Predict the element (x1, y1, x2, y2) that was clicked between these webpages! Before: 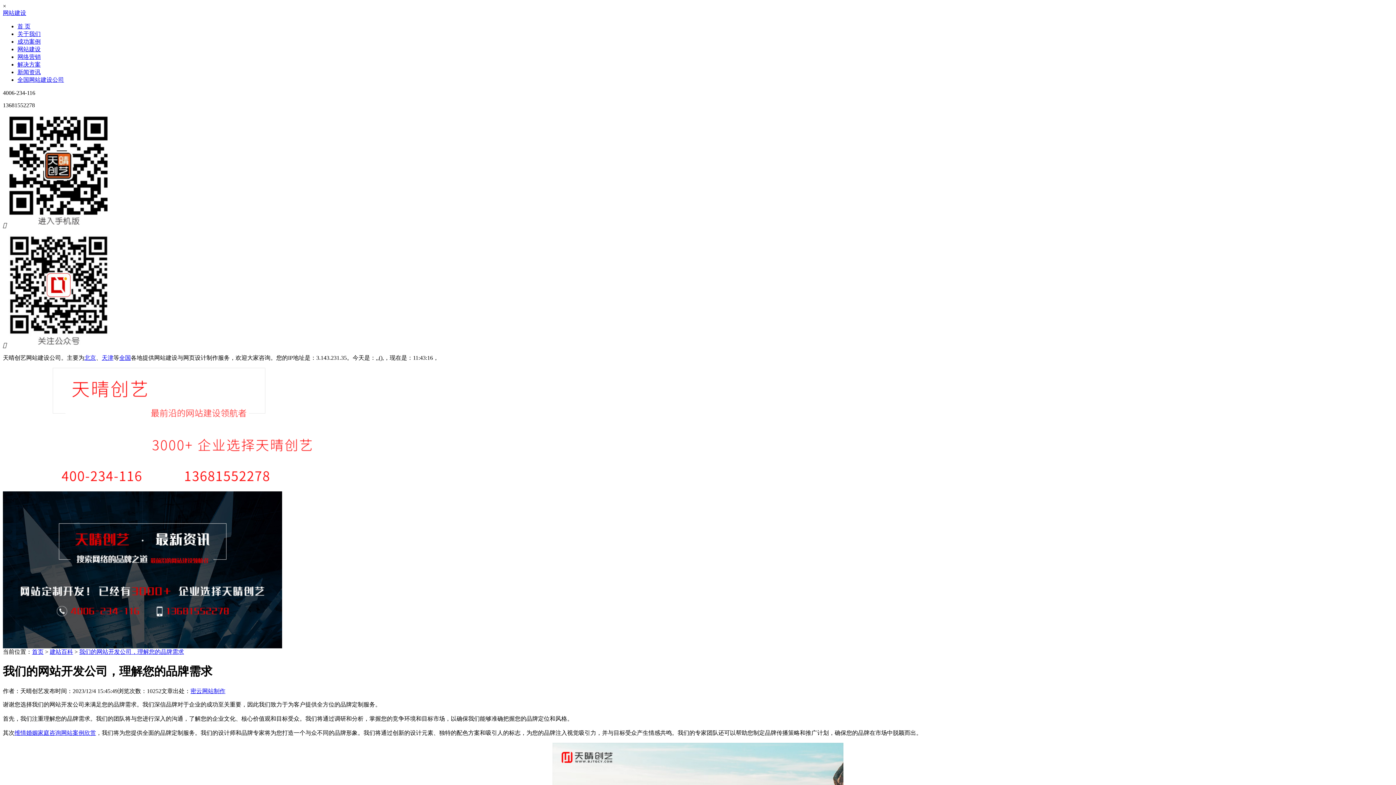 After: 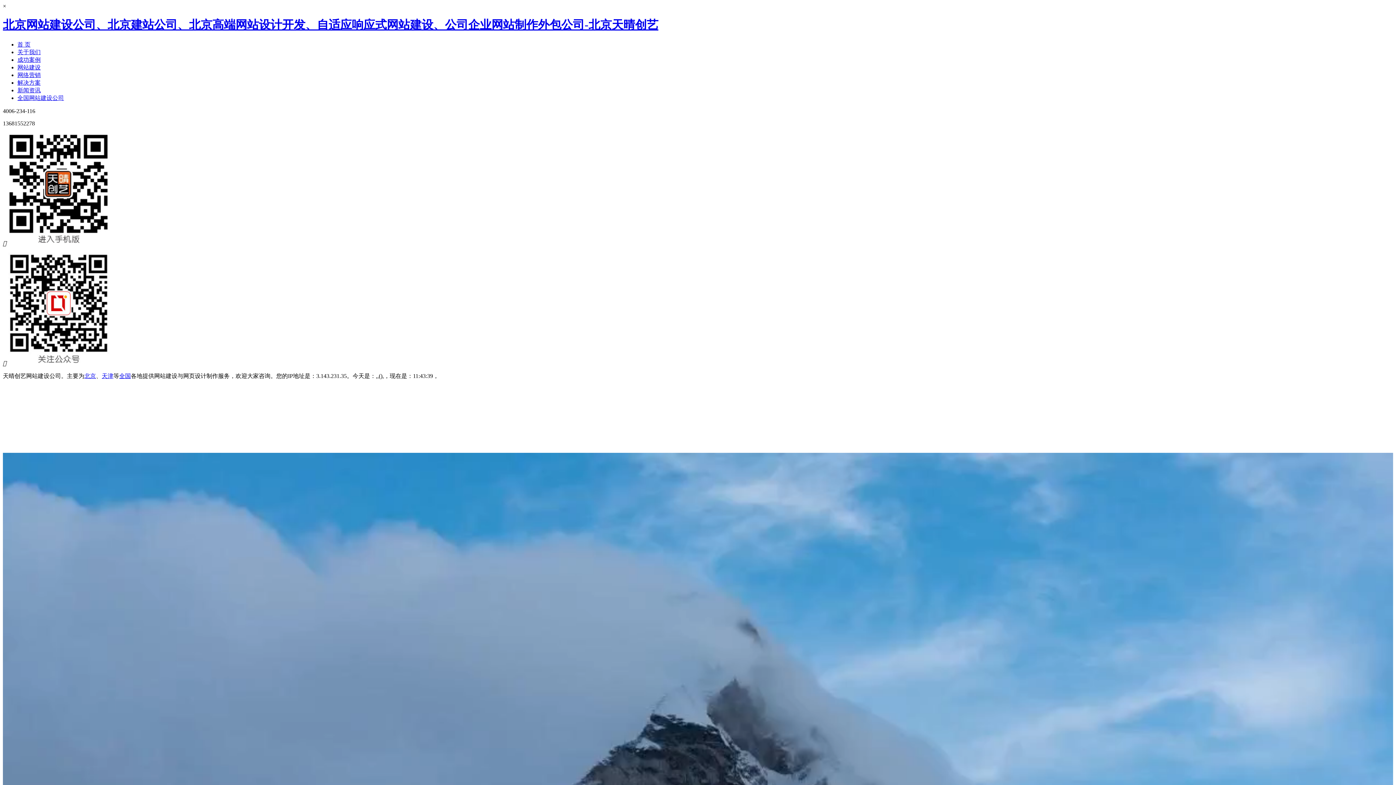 Action: bbox: (17, 23, 30, 29) label: 首 页